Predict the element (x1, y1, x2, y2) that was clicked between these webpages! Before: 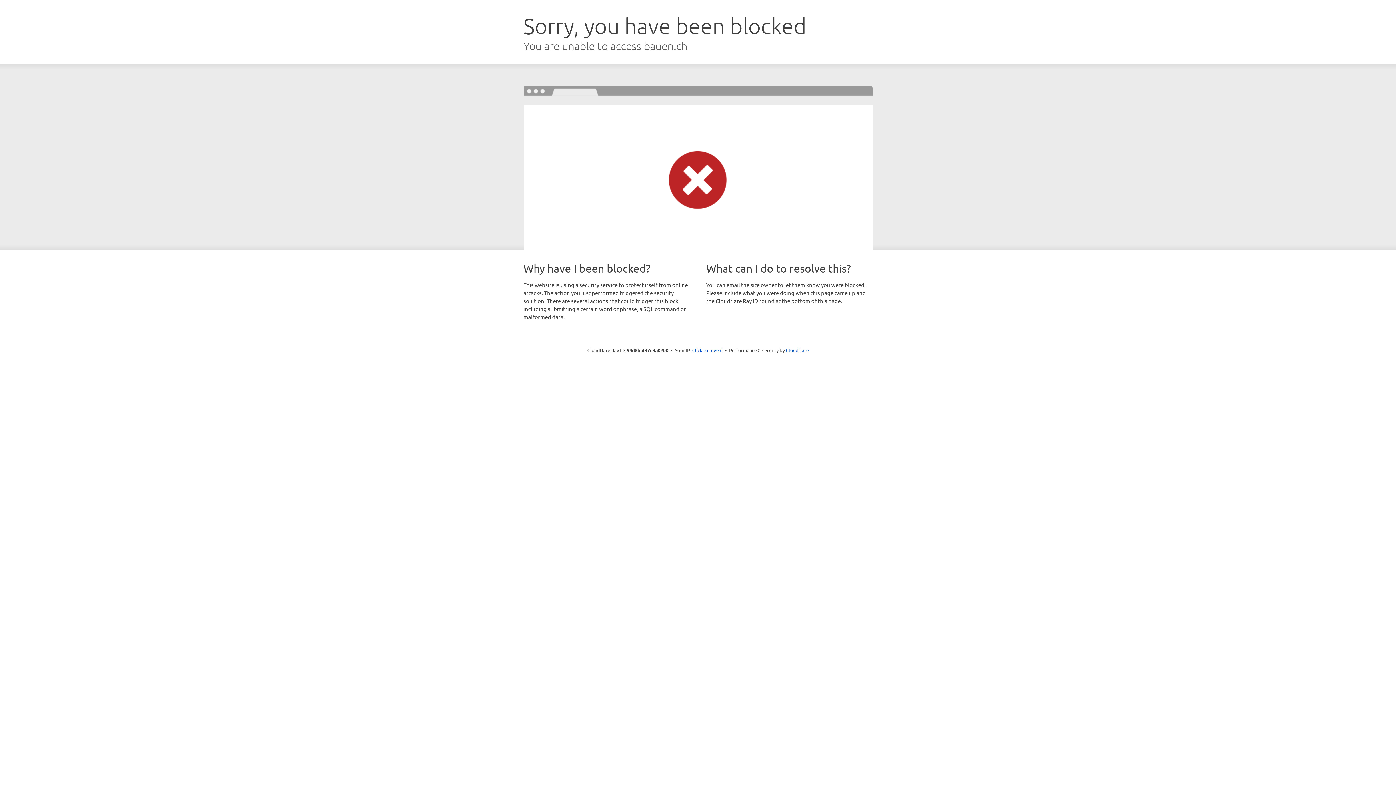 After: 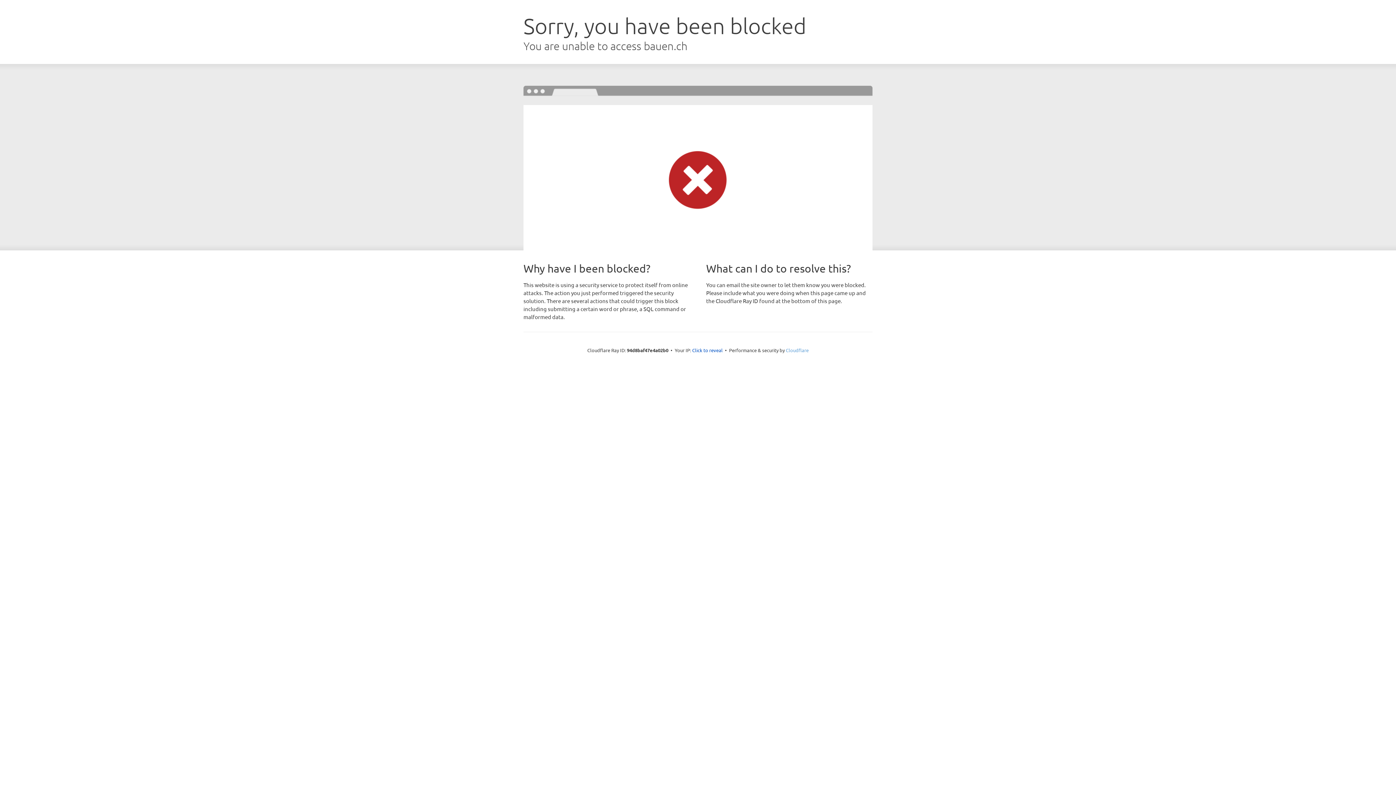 Action: label: Cloudflare bbox: (786, 347, 808, 353)